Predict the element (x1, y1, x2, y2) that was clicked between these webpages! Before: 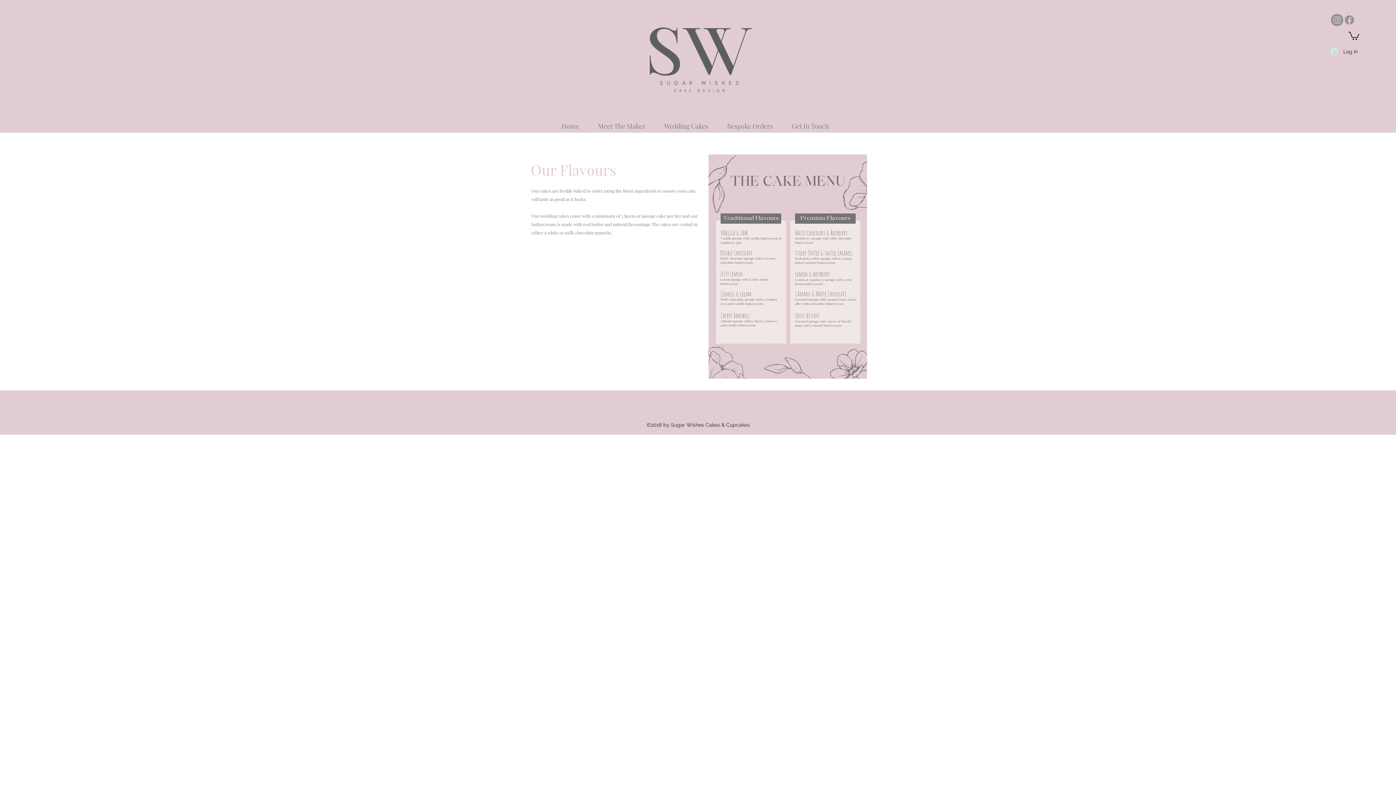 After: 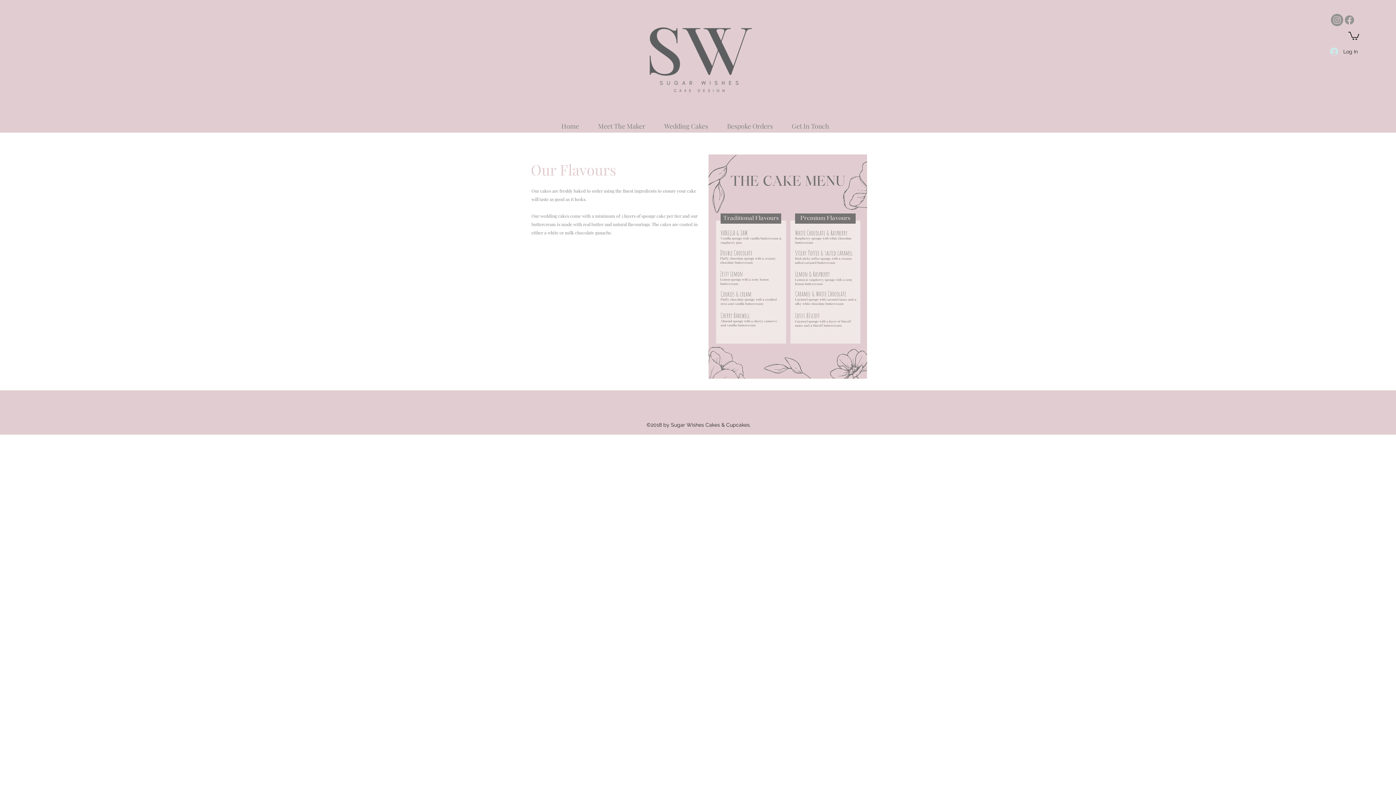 Action: label: Facebook   bbox: (1343, 13, 1356, 26)